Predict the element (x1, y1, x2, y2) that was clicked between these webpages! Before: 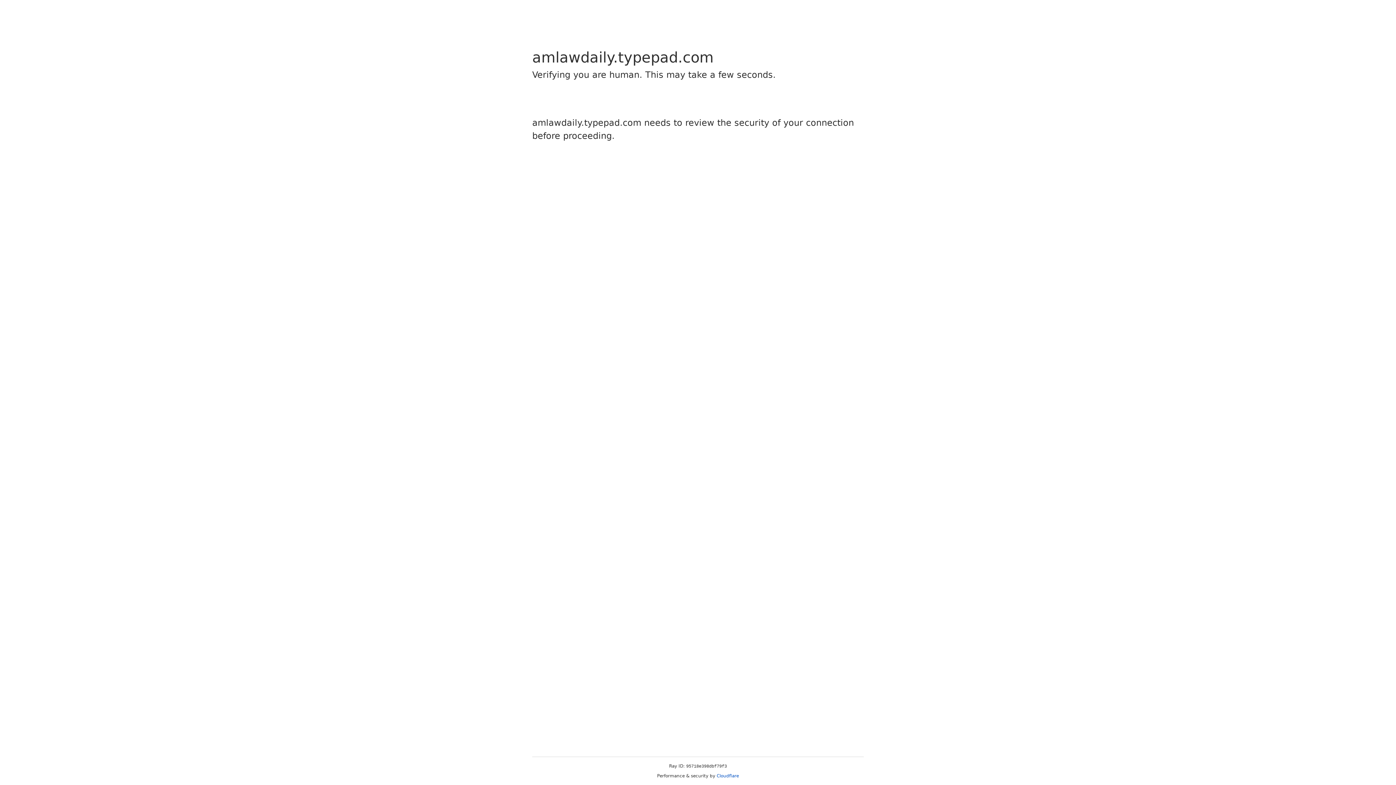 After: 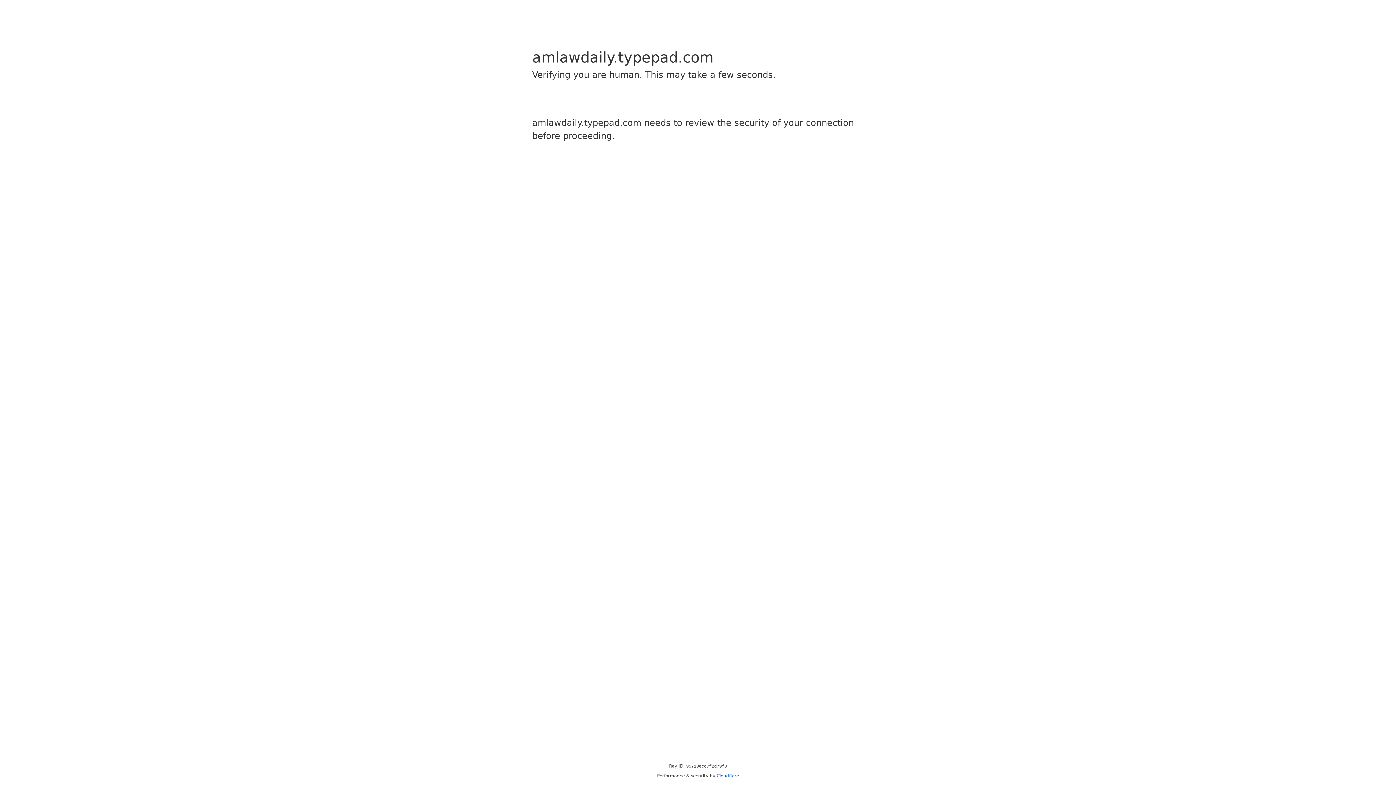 Action: label: Cloudflare bbox: (716, 773, 739, 778)